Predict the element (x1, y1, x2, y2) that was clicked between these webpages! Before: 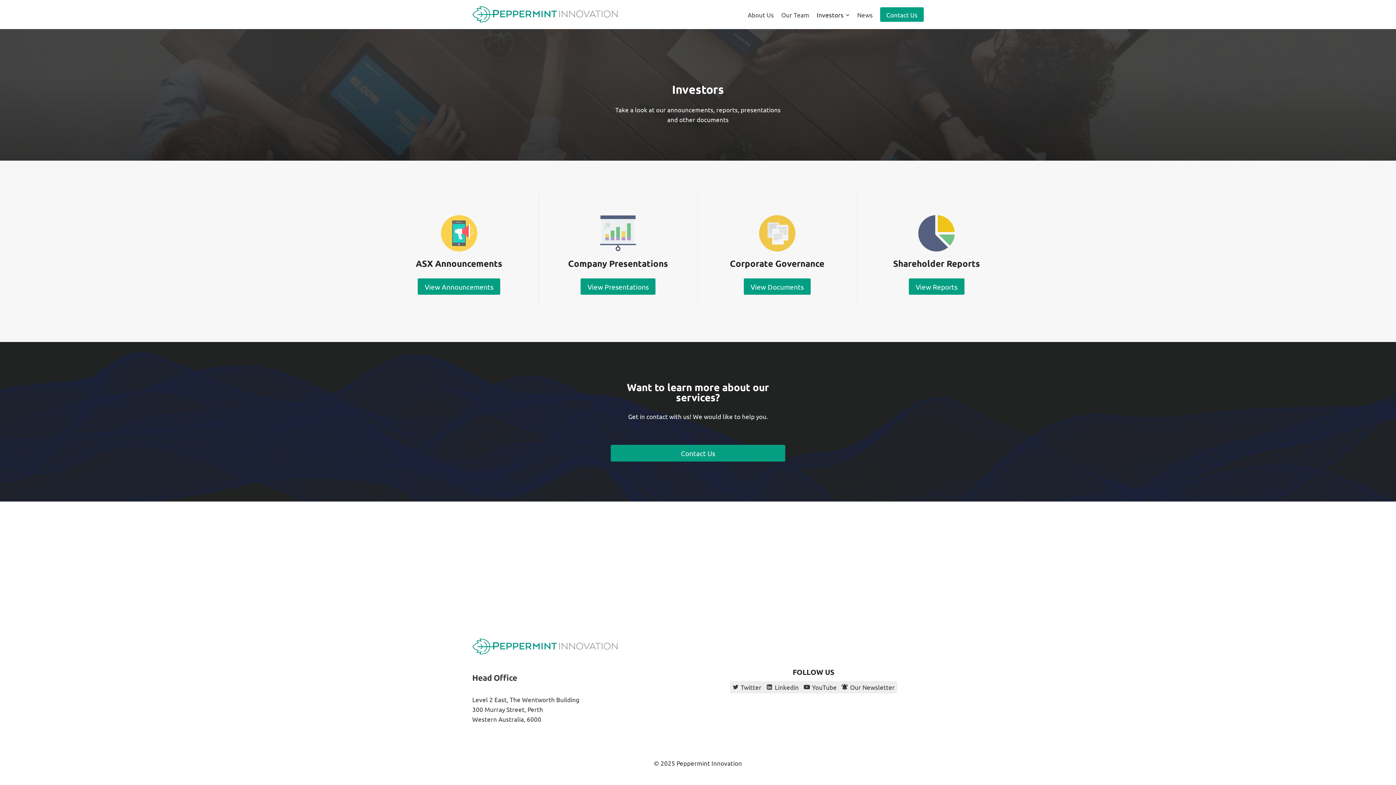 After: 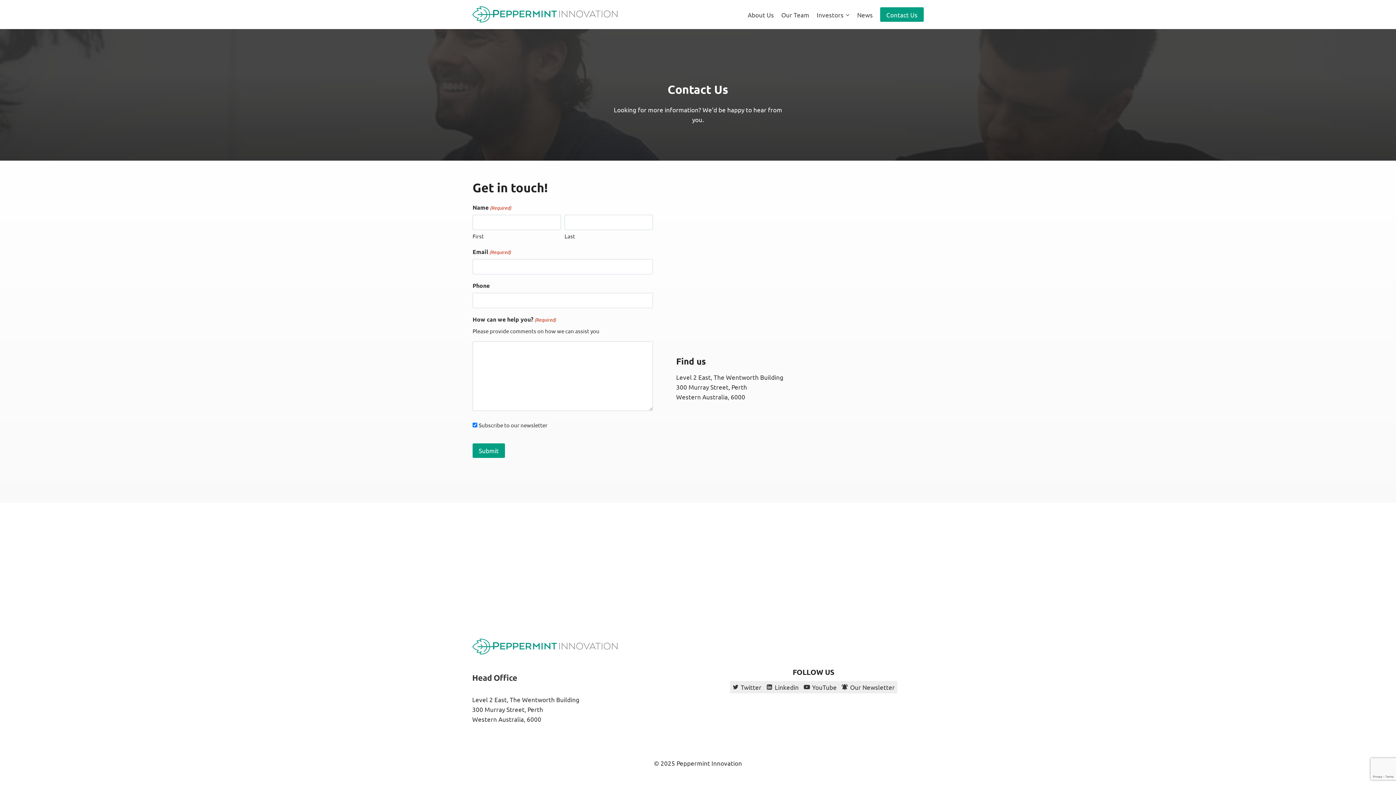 Action: label: Contact Us bbox: (880, 7, 924, 21)